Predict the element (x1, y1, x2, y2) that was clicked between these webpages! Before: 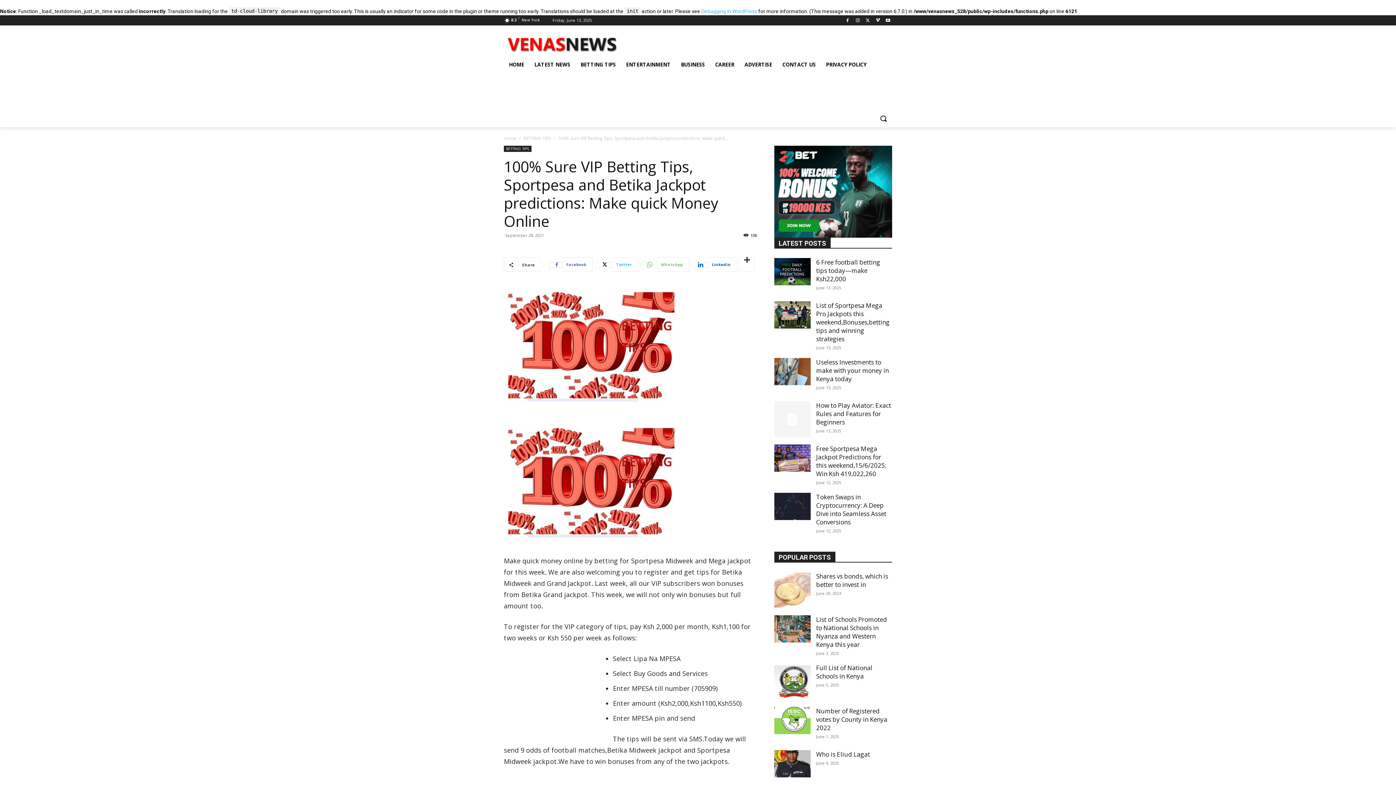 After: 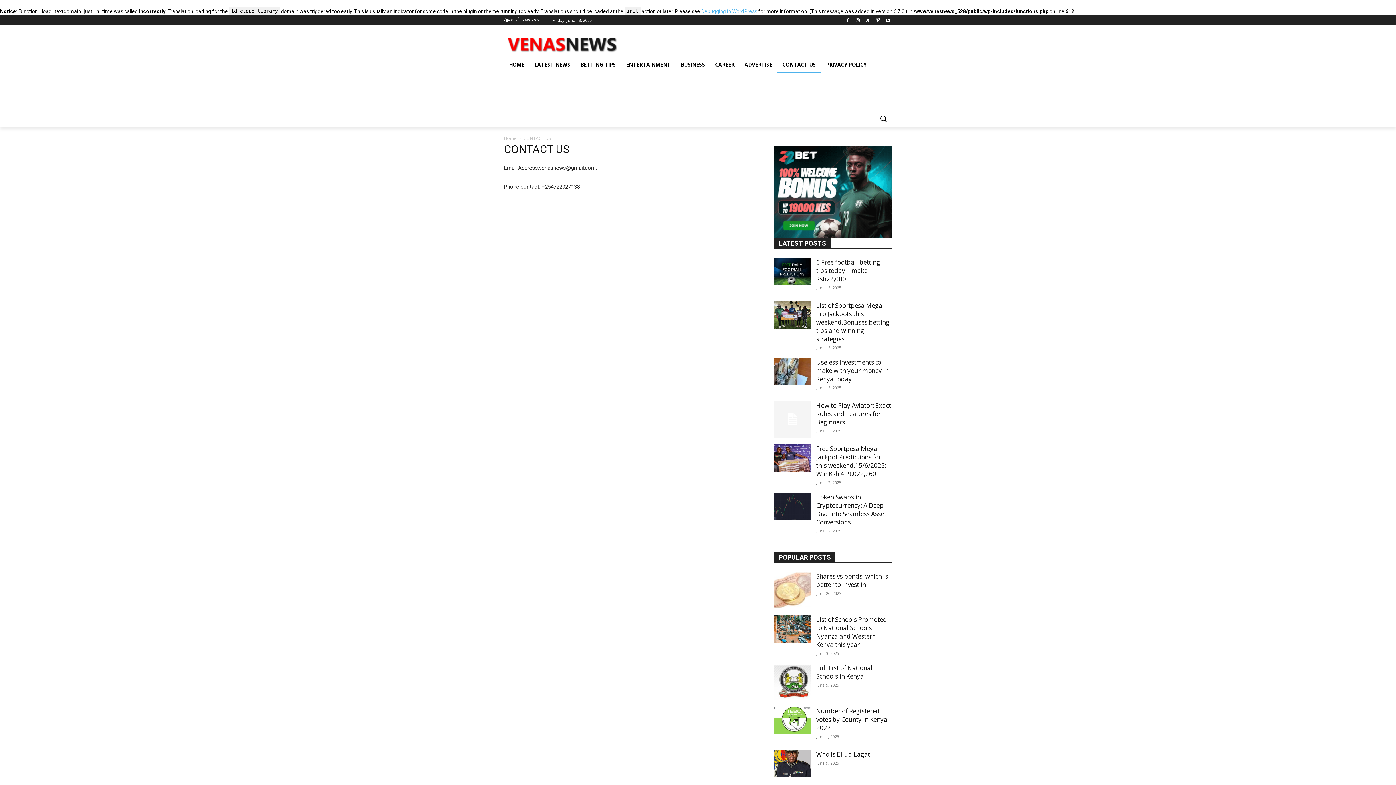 Action: label: CONTACT US bbox: (777, 56, 821, 73)